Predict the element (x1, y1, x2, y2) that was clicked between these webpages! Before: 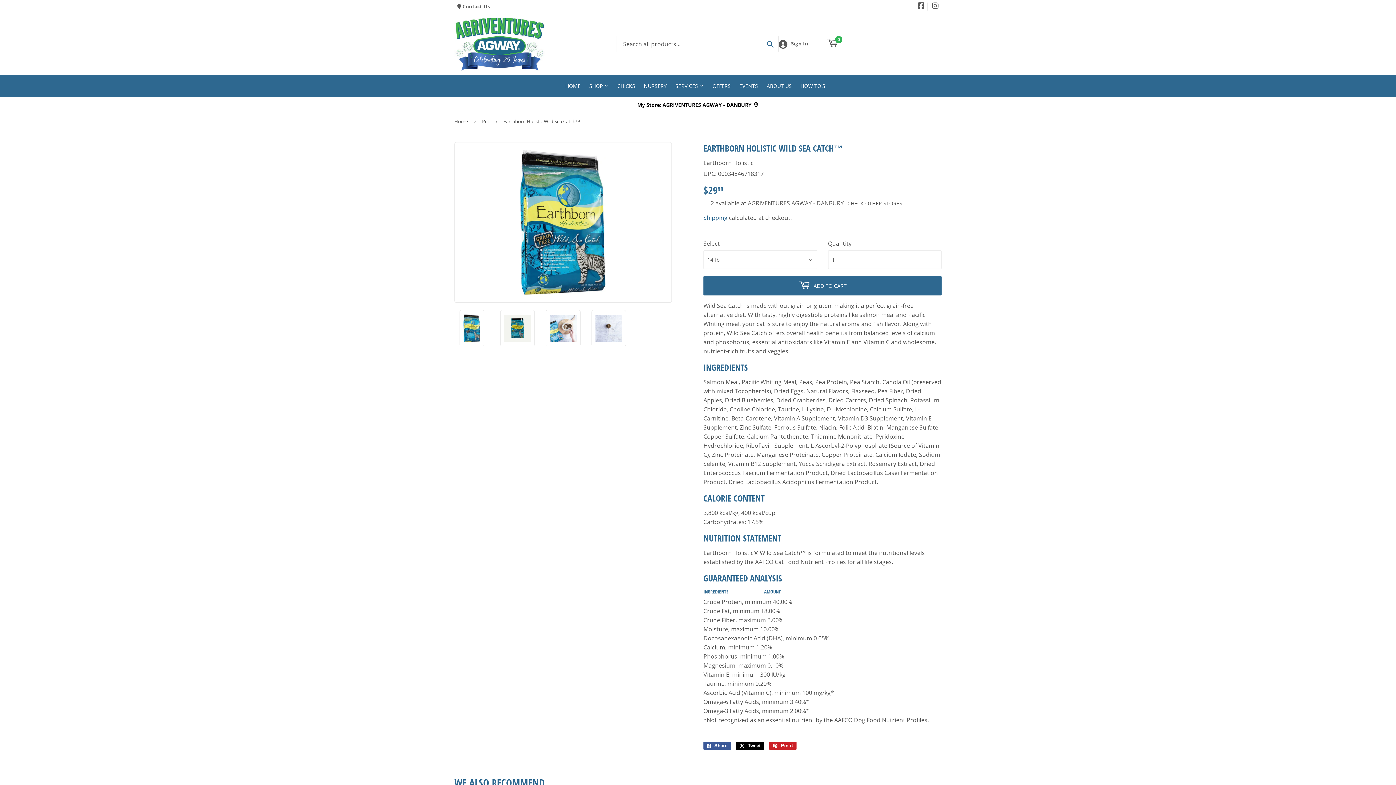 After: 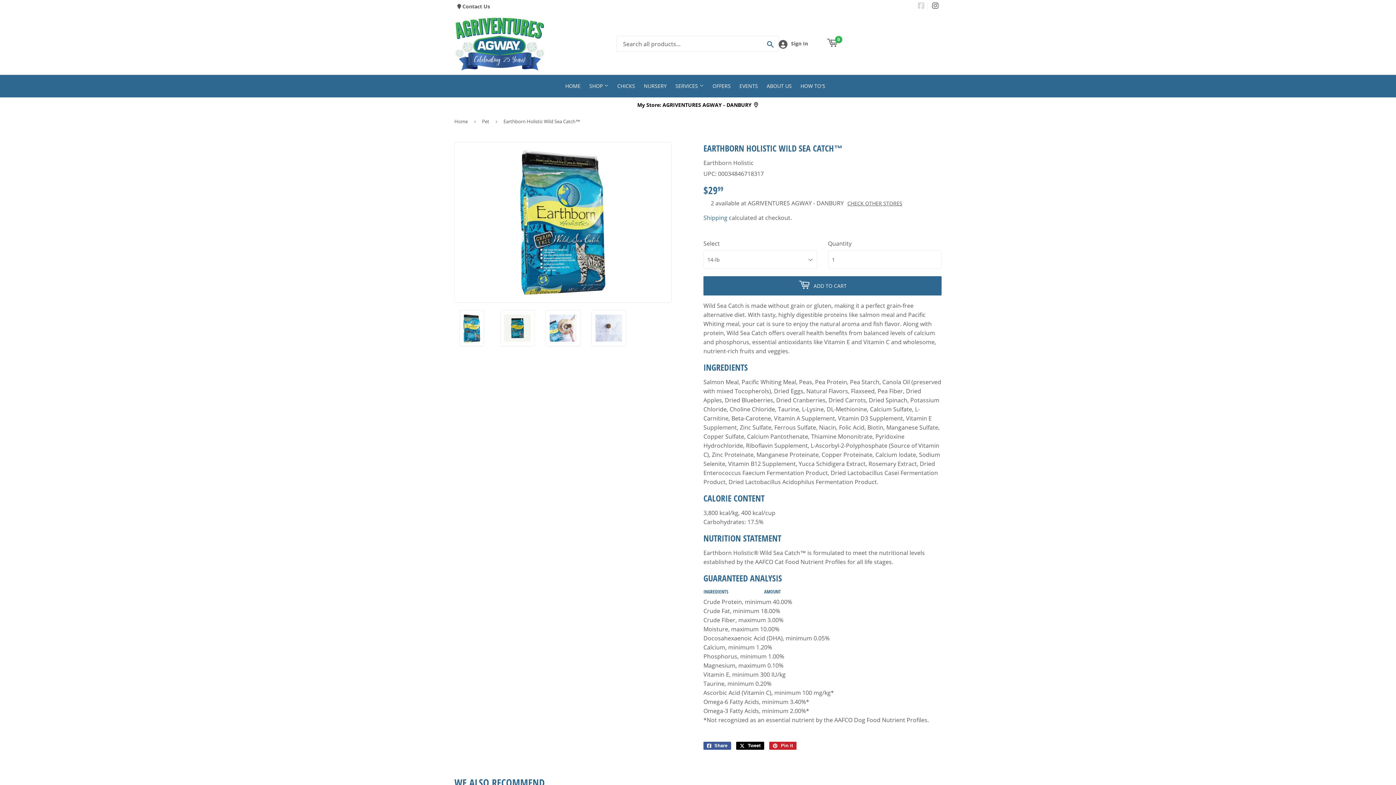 Action: label: Facebook bbox: (918, 2, 924, 9)